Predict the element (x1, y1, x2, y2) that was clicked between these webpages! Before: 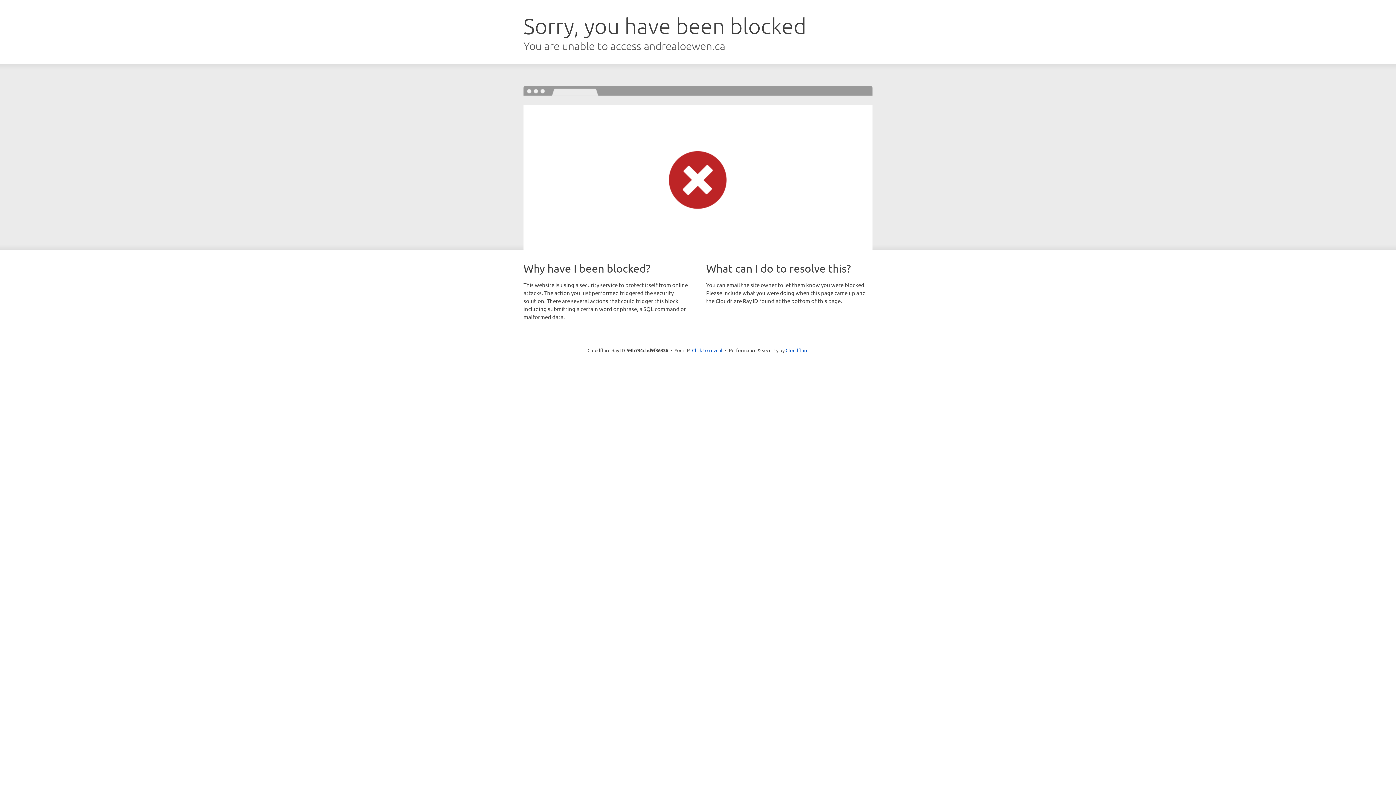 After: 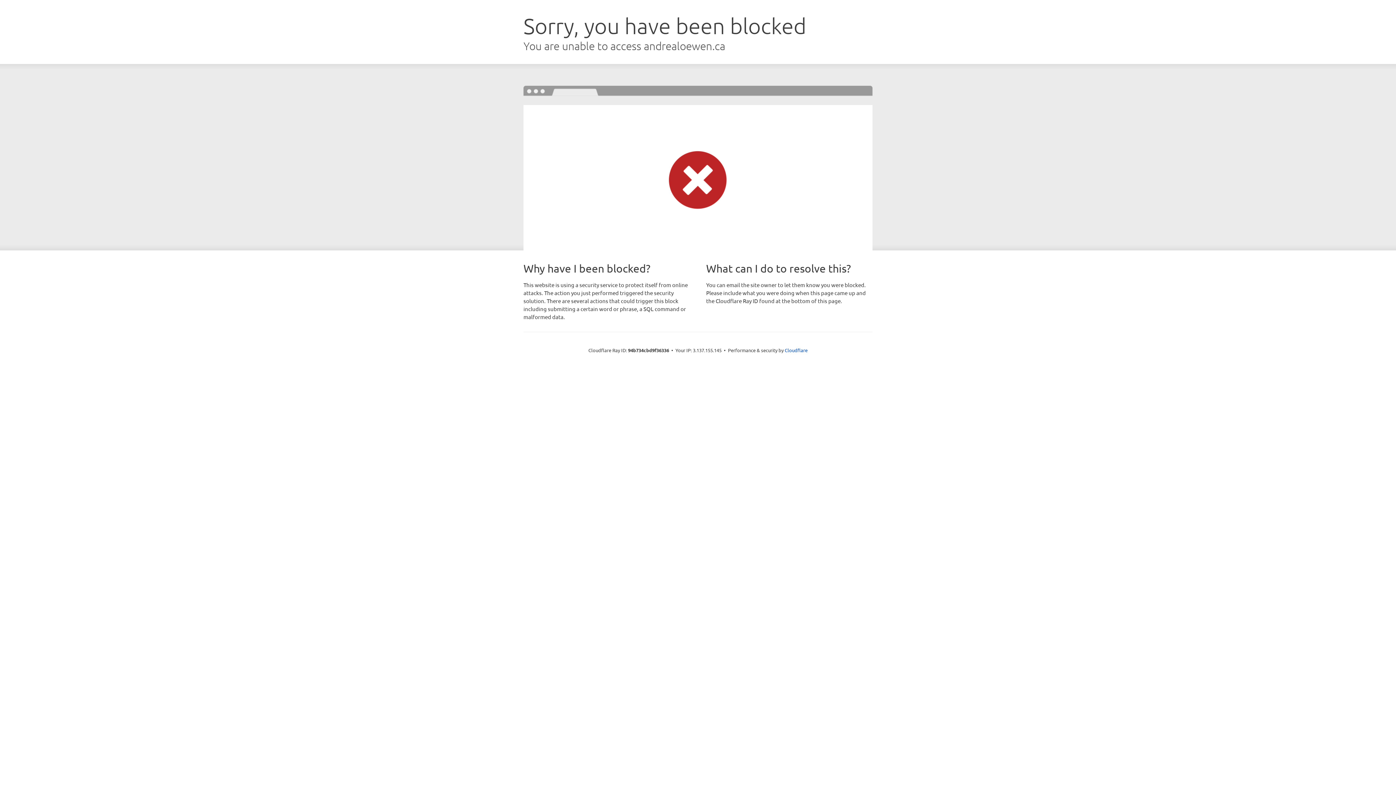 Action: bbox: (692, 346, 722, 353) label: Click to reveal